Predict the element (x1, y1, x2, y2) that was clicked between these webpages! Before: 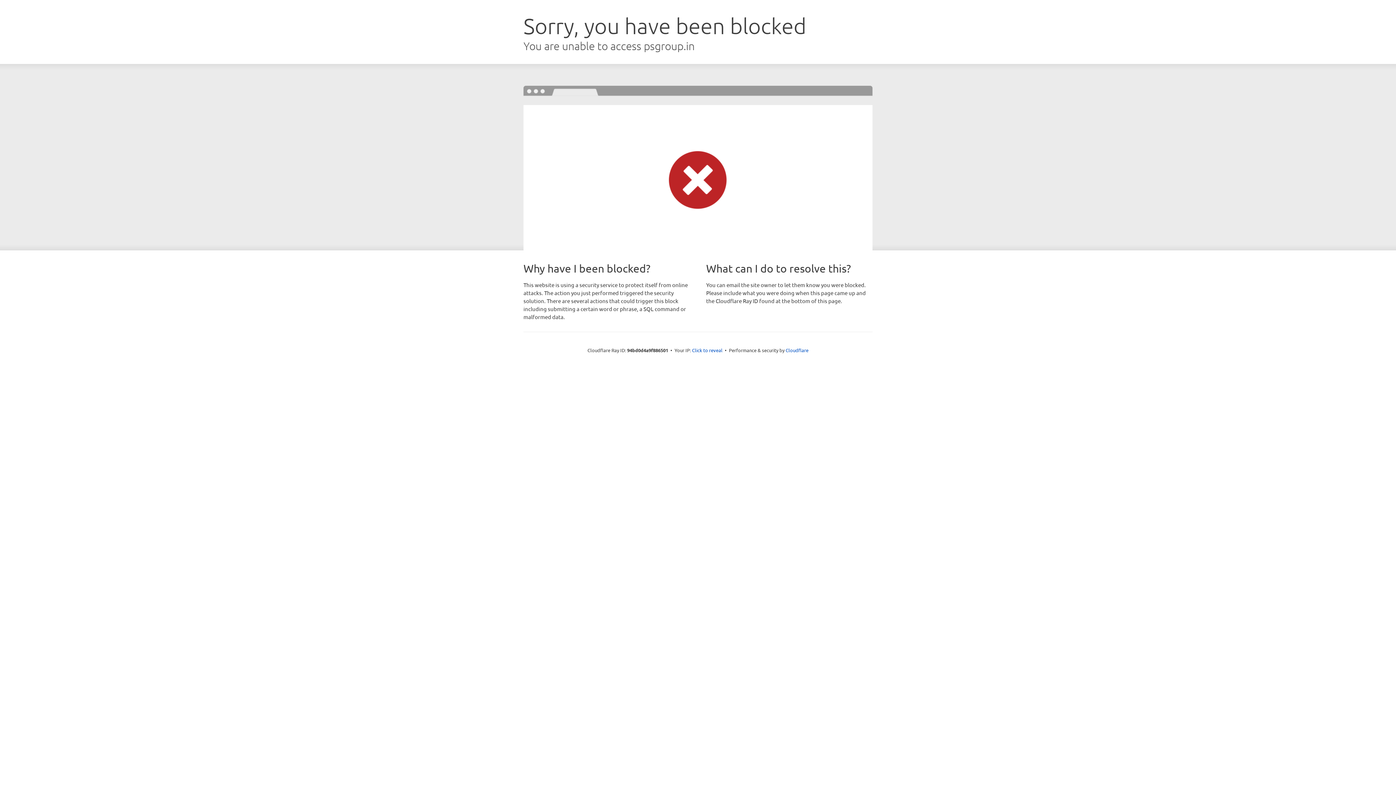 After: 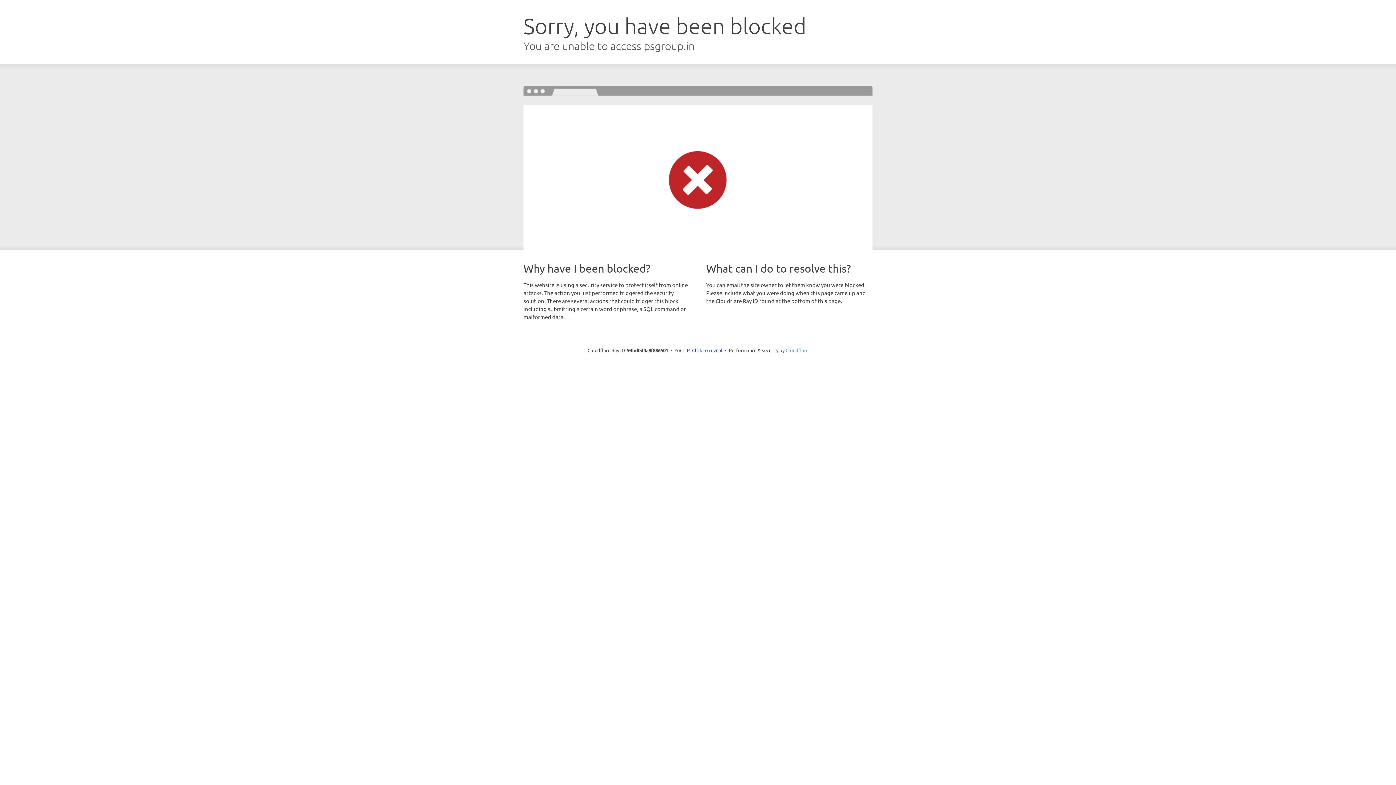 Action: label: Cloudflare bbox: (785, 347, 808, 353)